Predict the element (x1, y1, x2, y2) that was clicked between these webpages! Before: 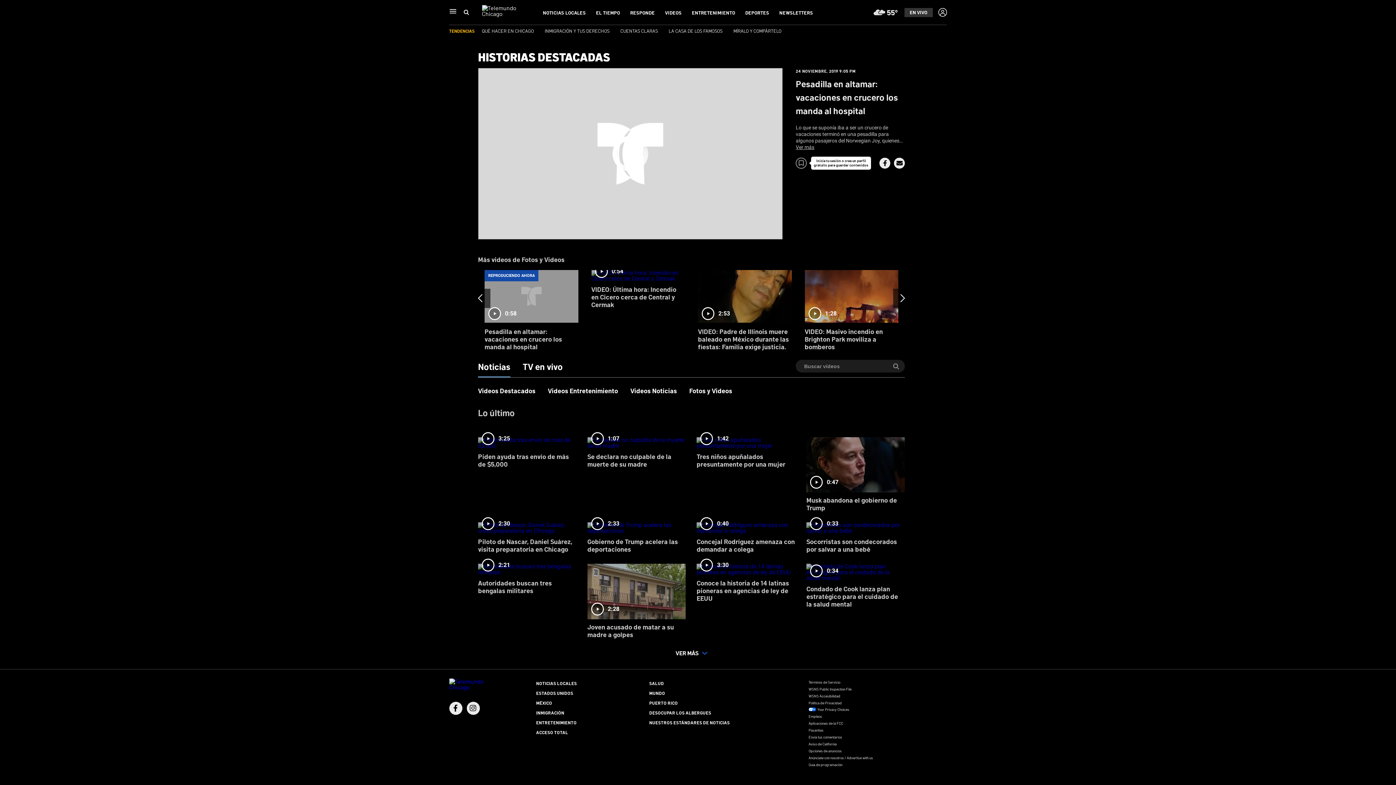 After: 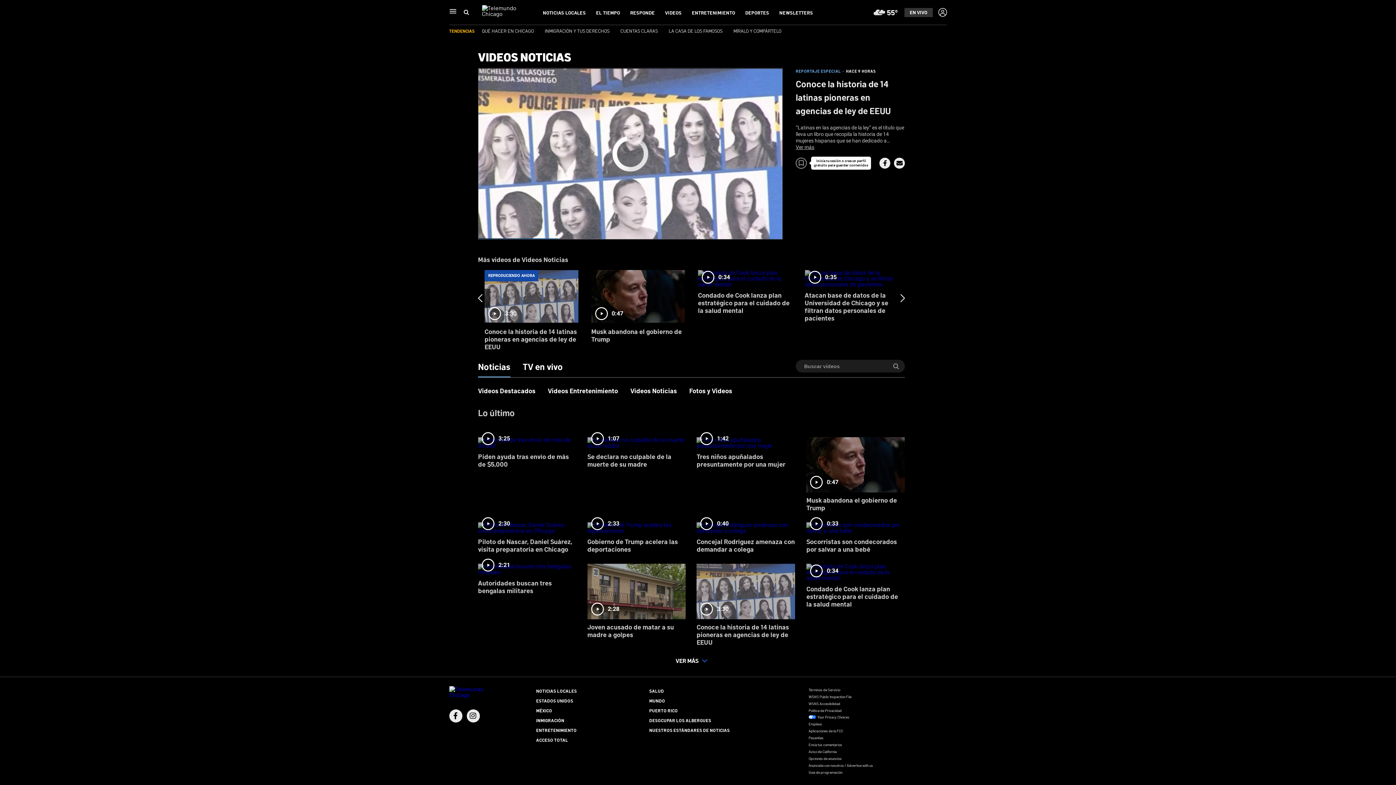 Action: label: 3:30
Conoce la historia de 14 latinas pioneras en agencias de ley de EEUU bbox: (696, 559, 795, 608)